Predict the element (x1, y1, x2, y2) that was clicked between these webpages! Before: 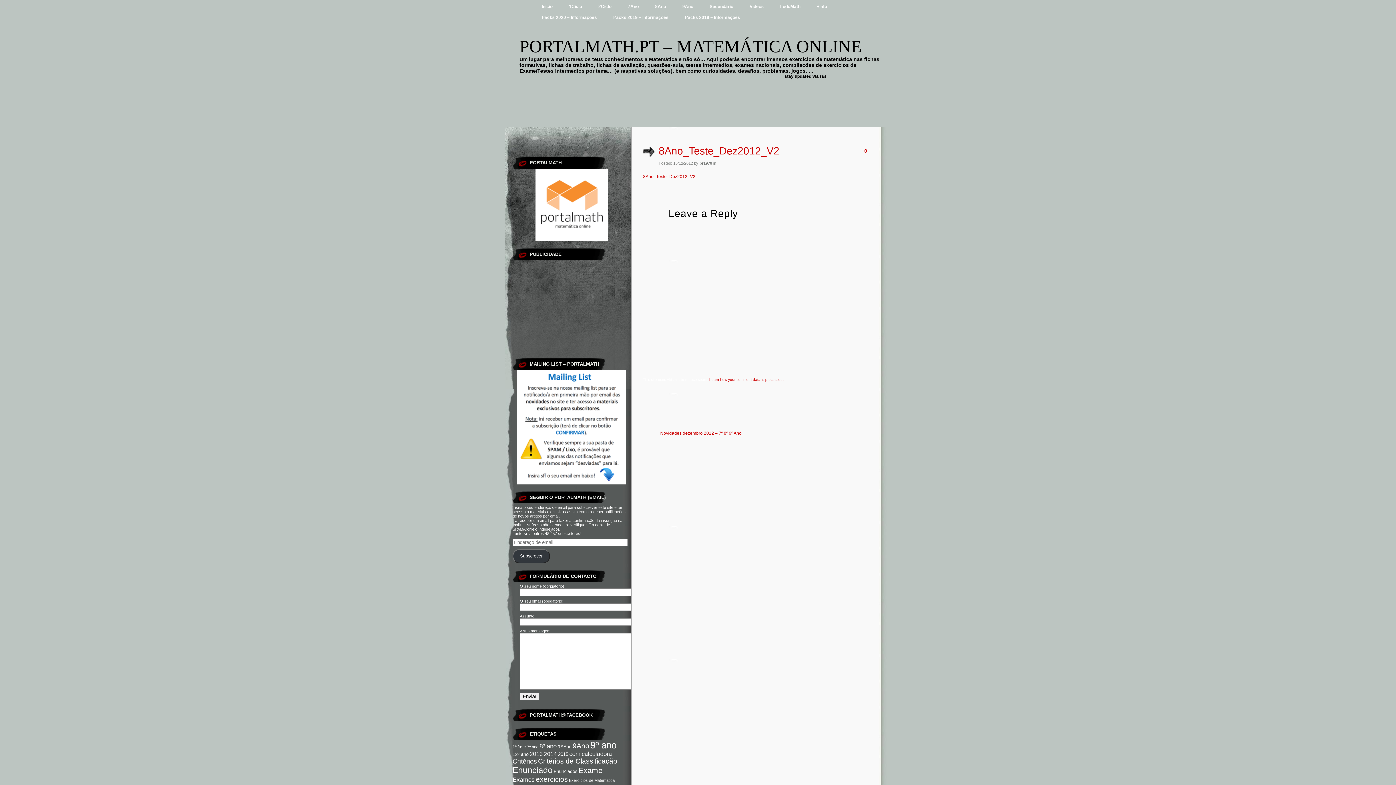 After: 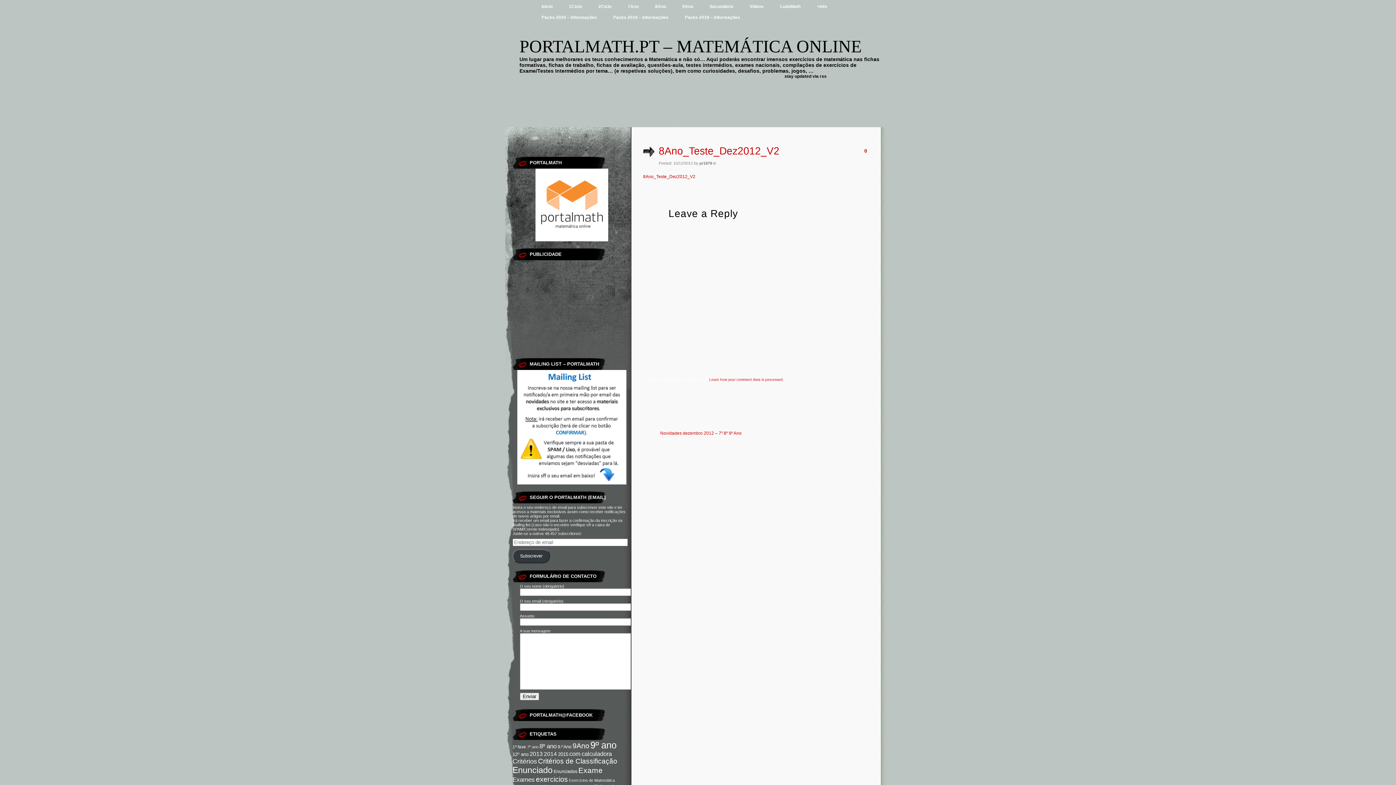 Action: bbox: (512, 370, 630, 484)